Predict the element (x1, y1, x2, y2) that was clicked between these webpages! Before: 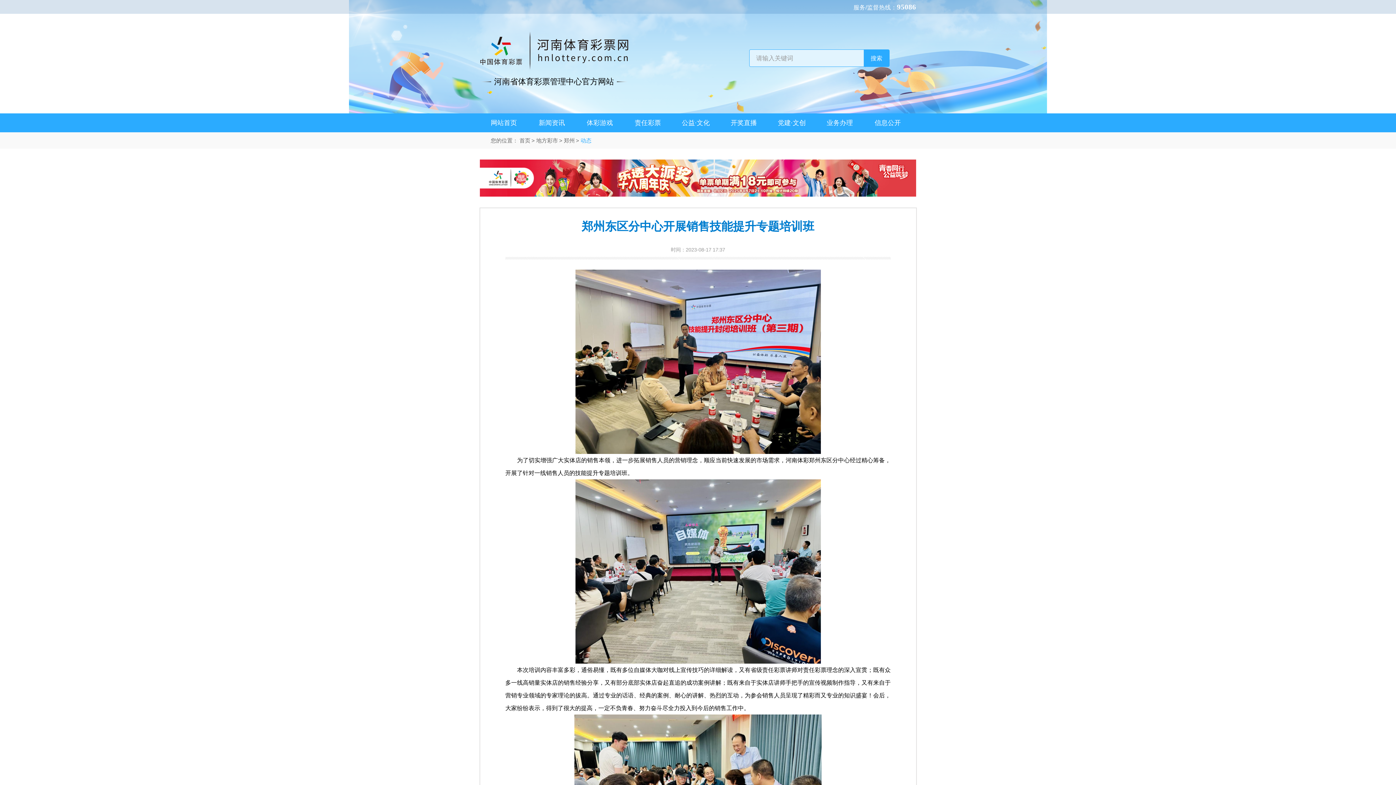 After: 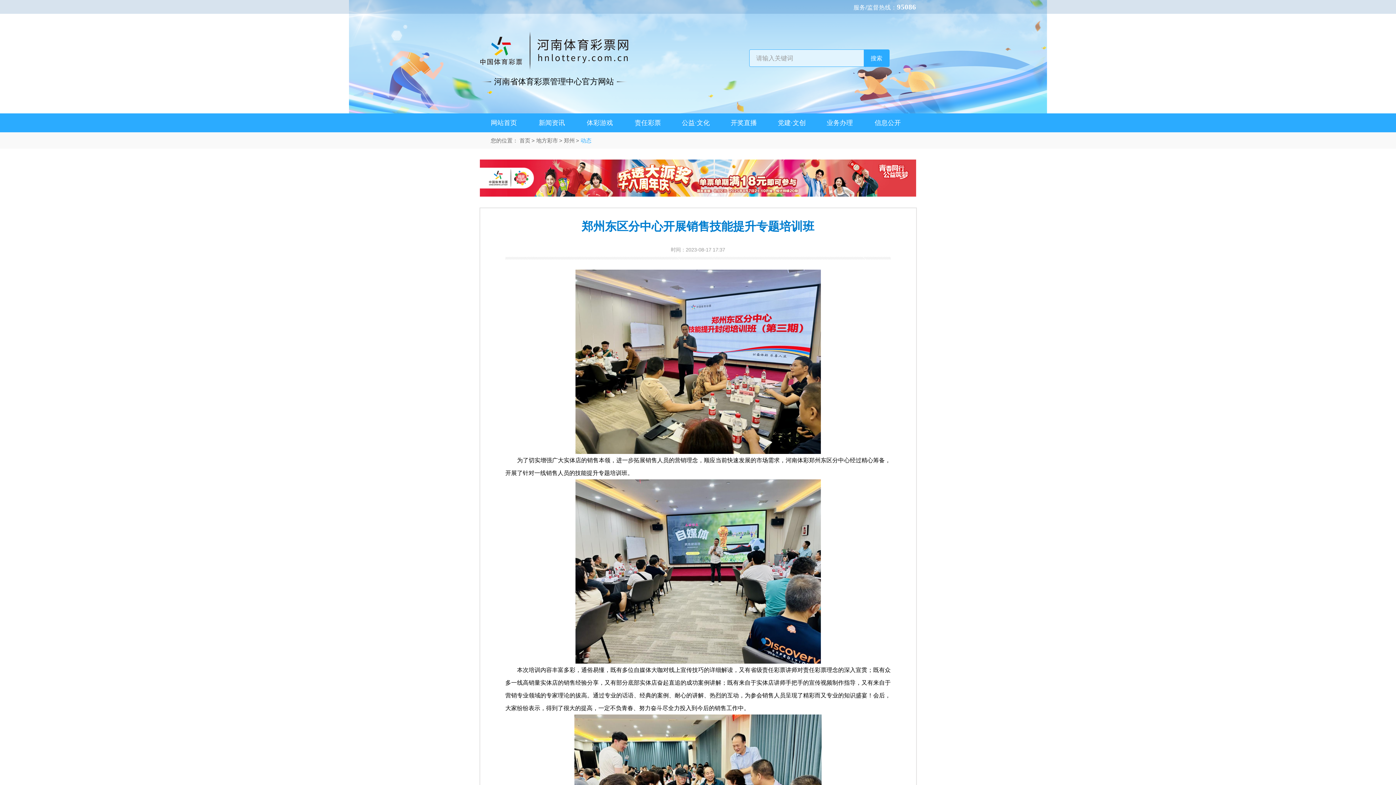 Action: label: 动态 bbox: (580, 137, 592, 143)